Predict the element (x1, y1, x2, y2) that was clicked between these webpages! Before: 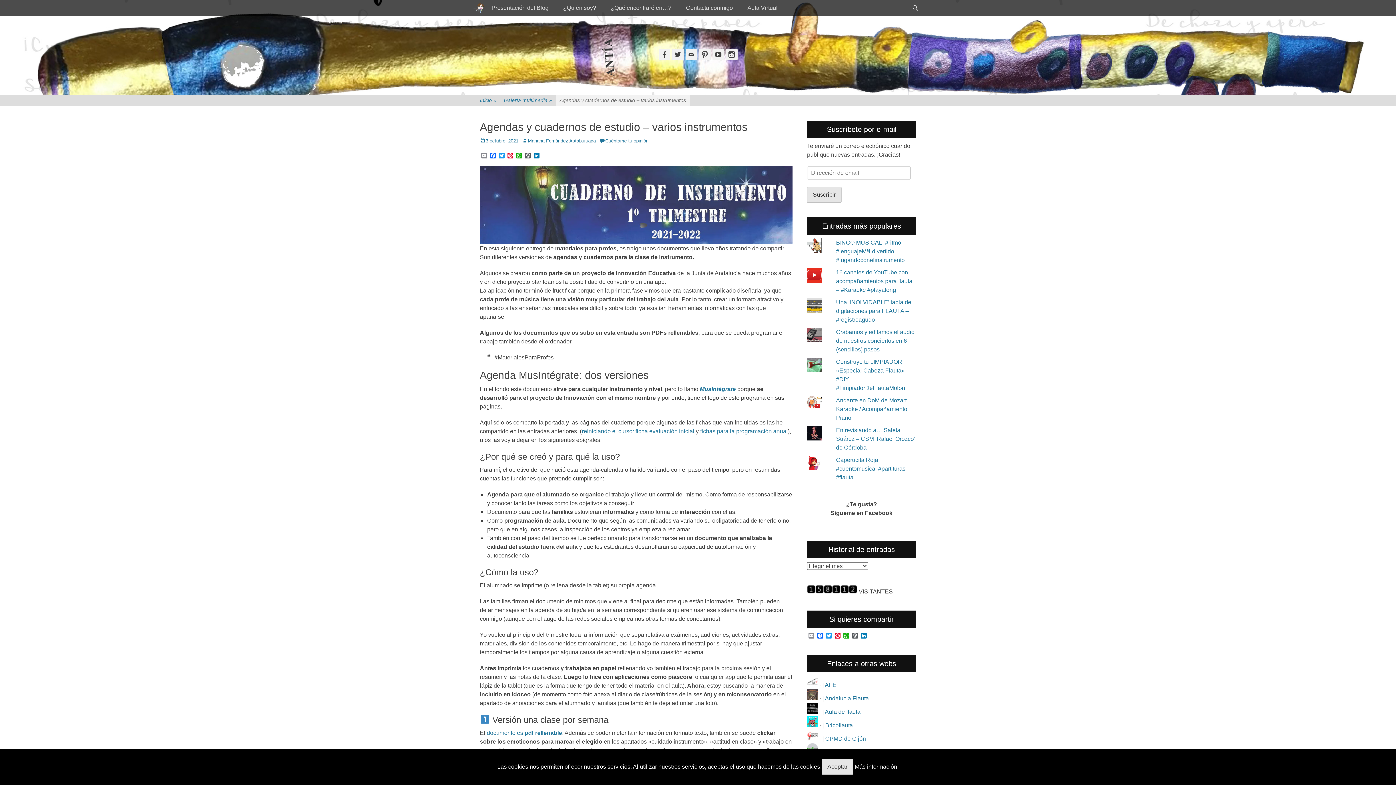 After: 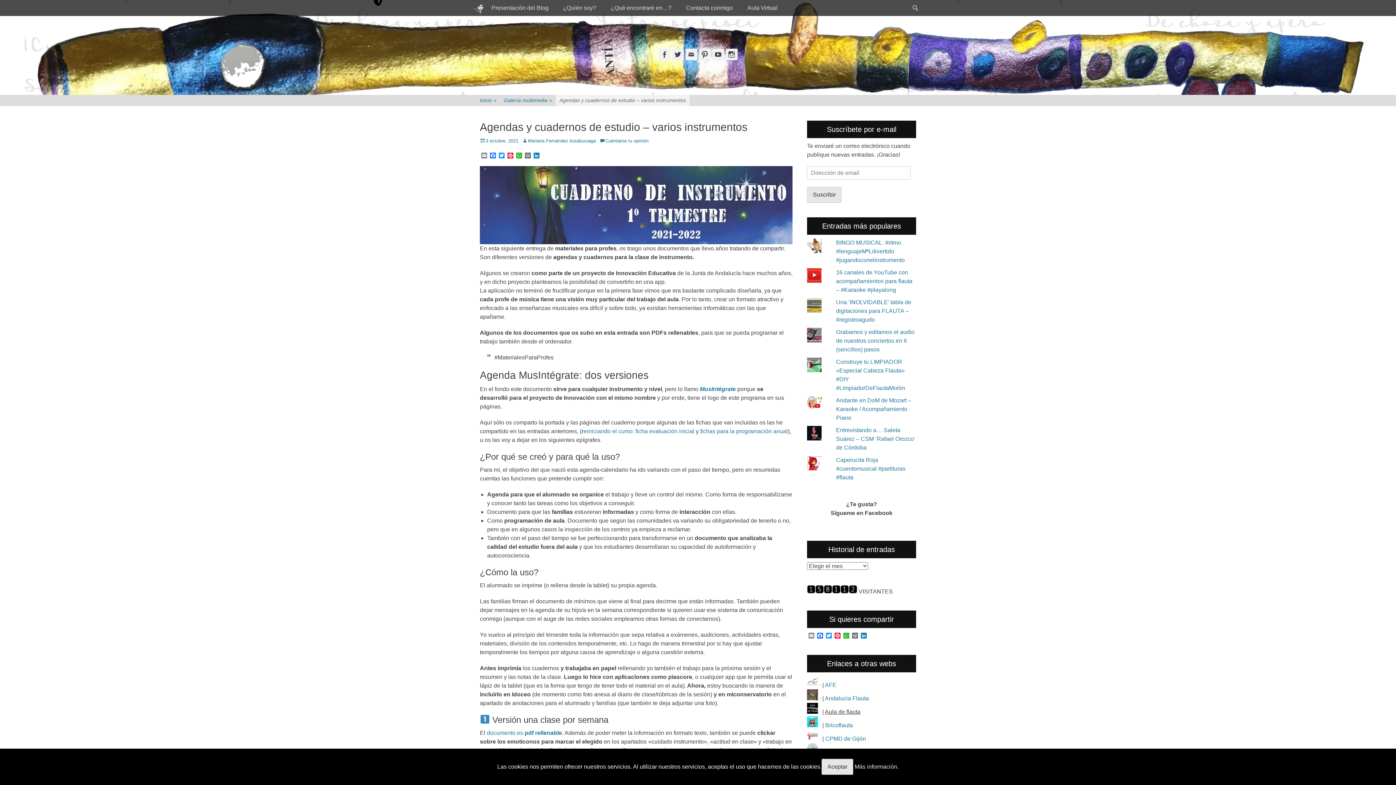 Action: bbox: (825, 709, 860, 715) label: Aula de flauta